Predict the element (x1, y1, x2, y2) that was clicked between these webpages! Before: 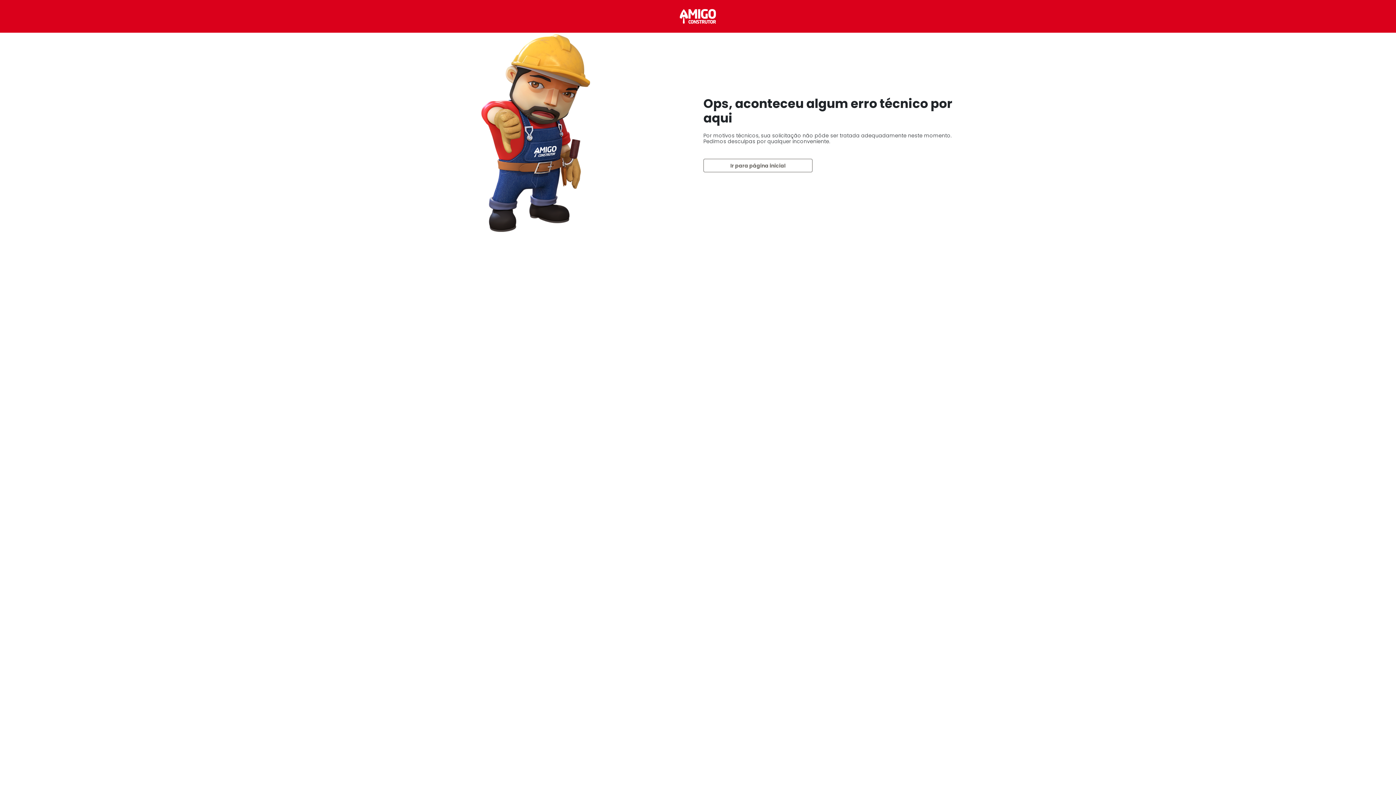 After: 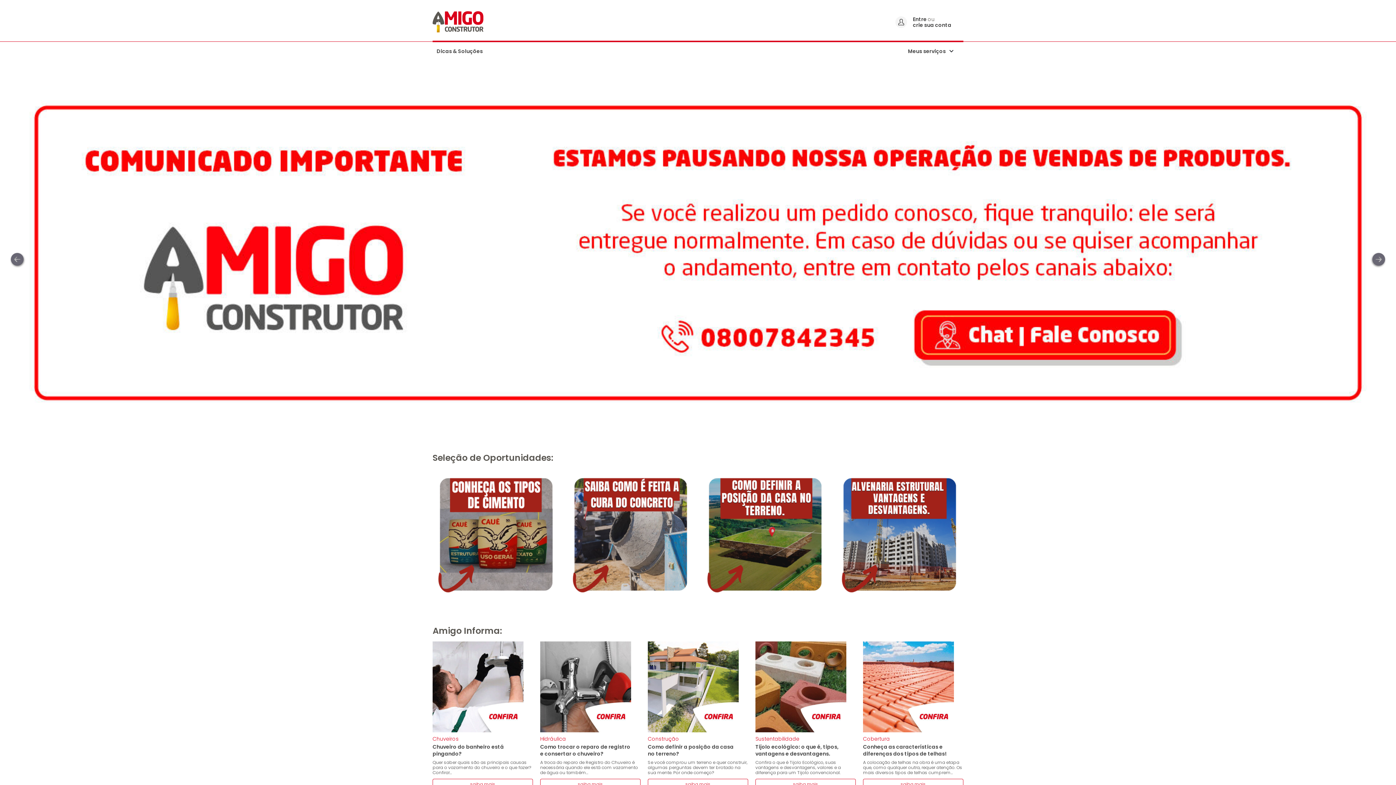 Action: bbox: (703, 158, 812, 172) label: Ir para página inicial